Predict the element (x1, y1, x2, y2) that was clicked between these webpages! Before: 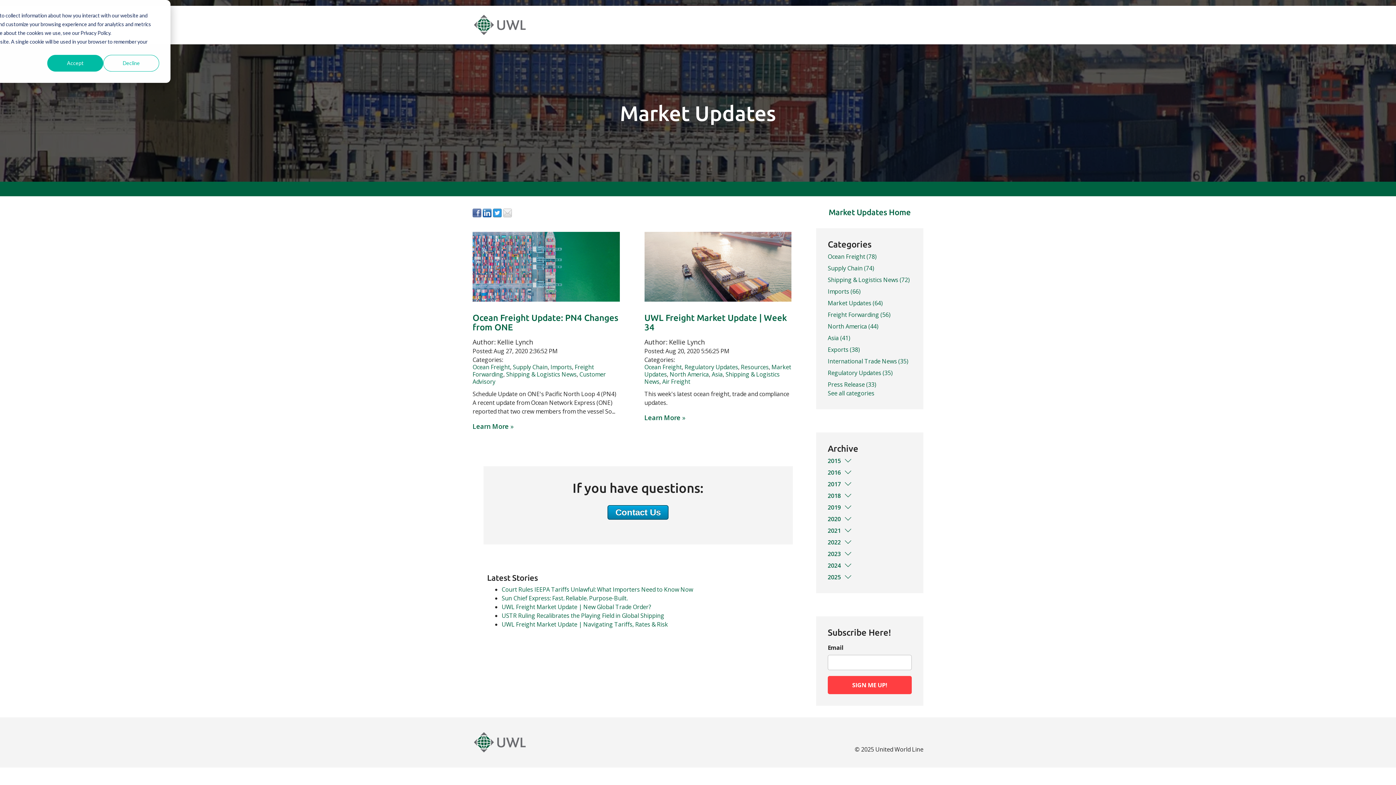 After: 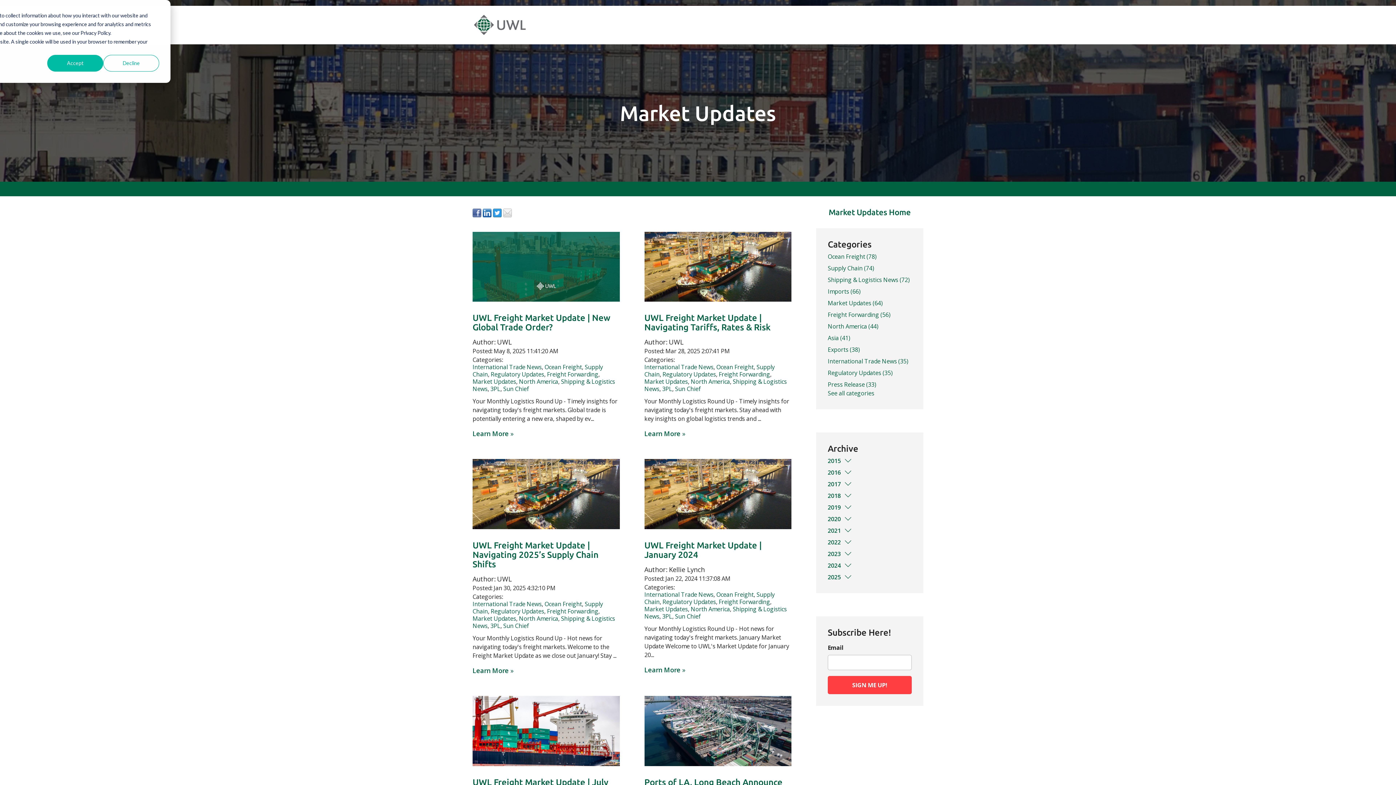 Action: label: Regulatory Updates (35) bbox: (828, 369, 892, 377)